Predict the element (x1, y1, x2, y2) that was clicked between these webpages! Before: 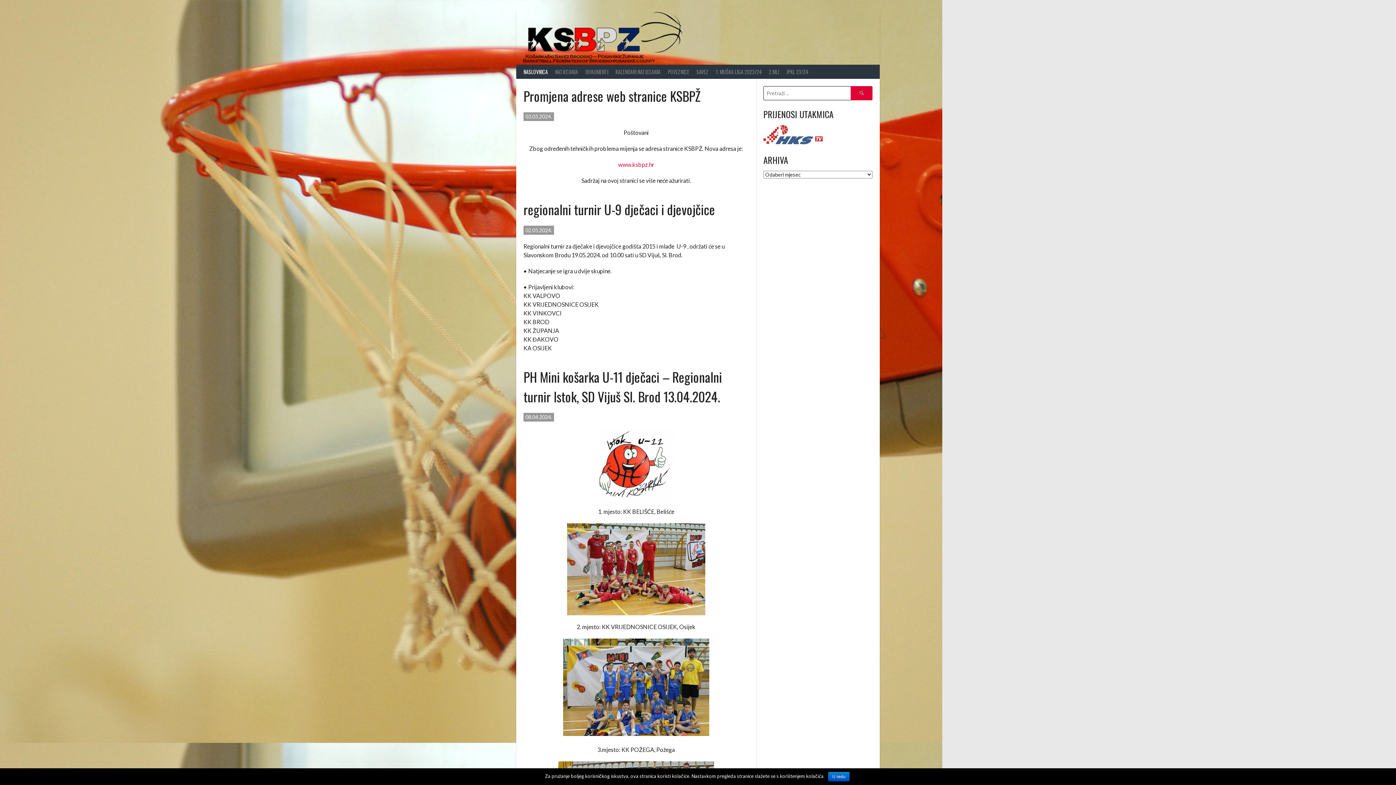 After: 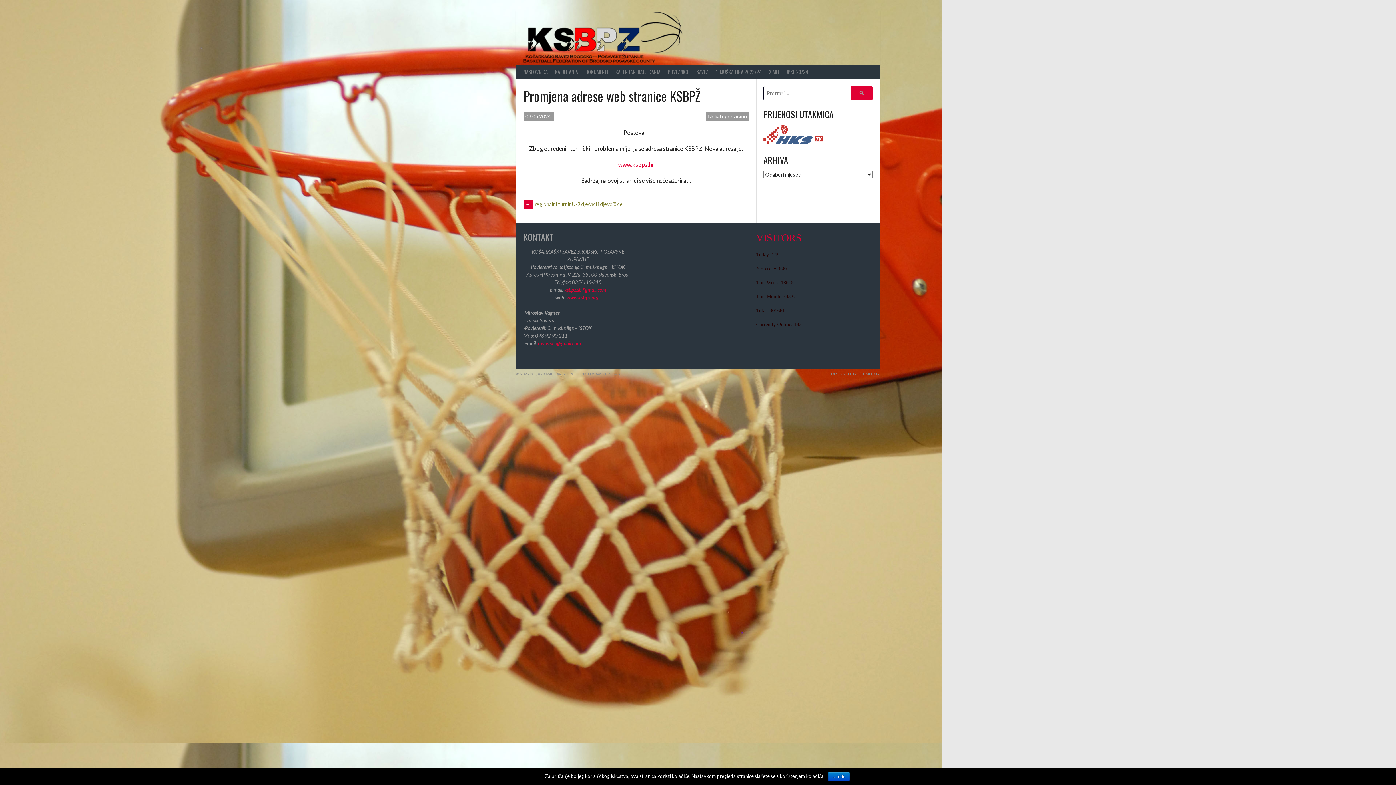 Action: label: Promjena adrese web stranice KSBPŽ bbox: (523, 86, 700, 105)